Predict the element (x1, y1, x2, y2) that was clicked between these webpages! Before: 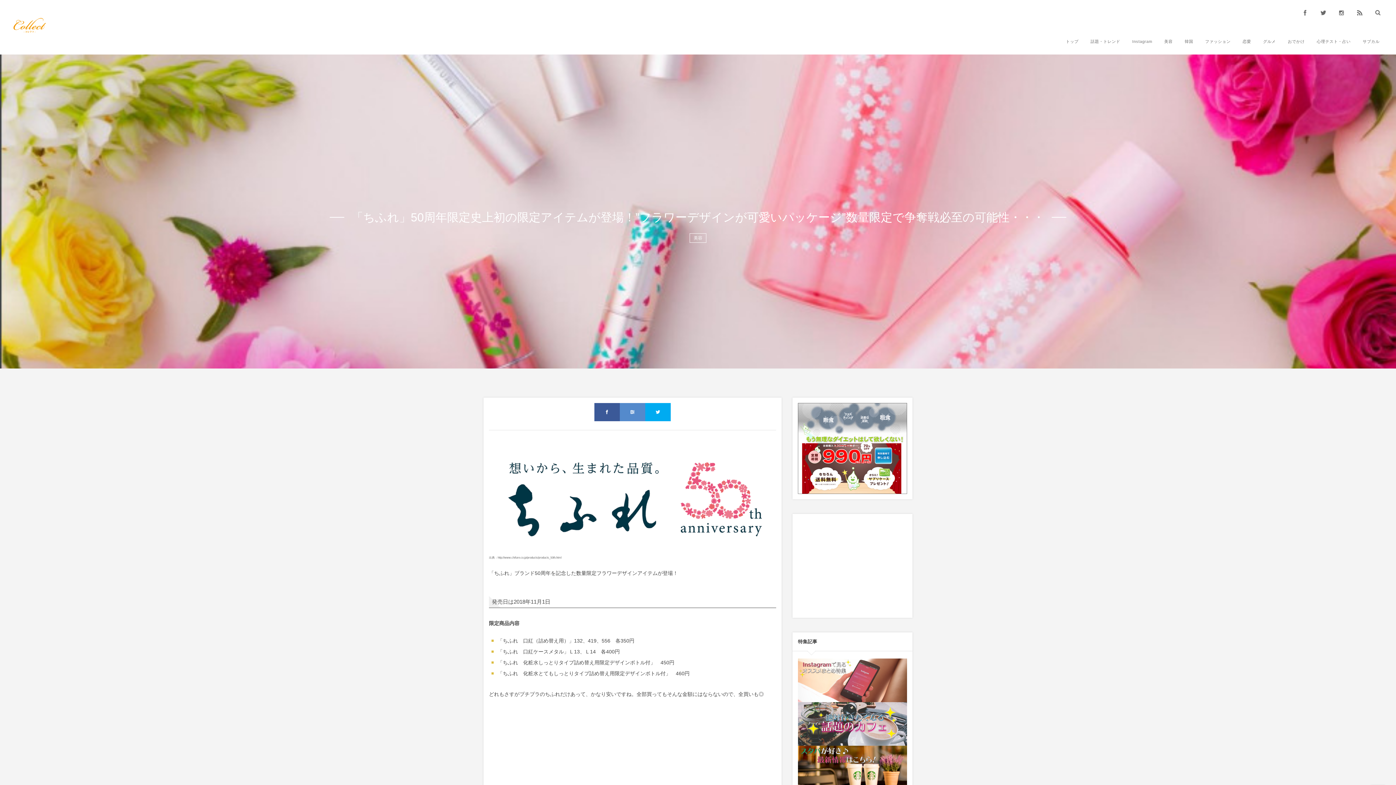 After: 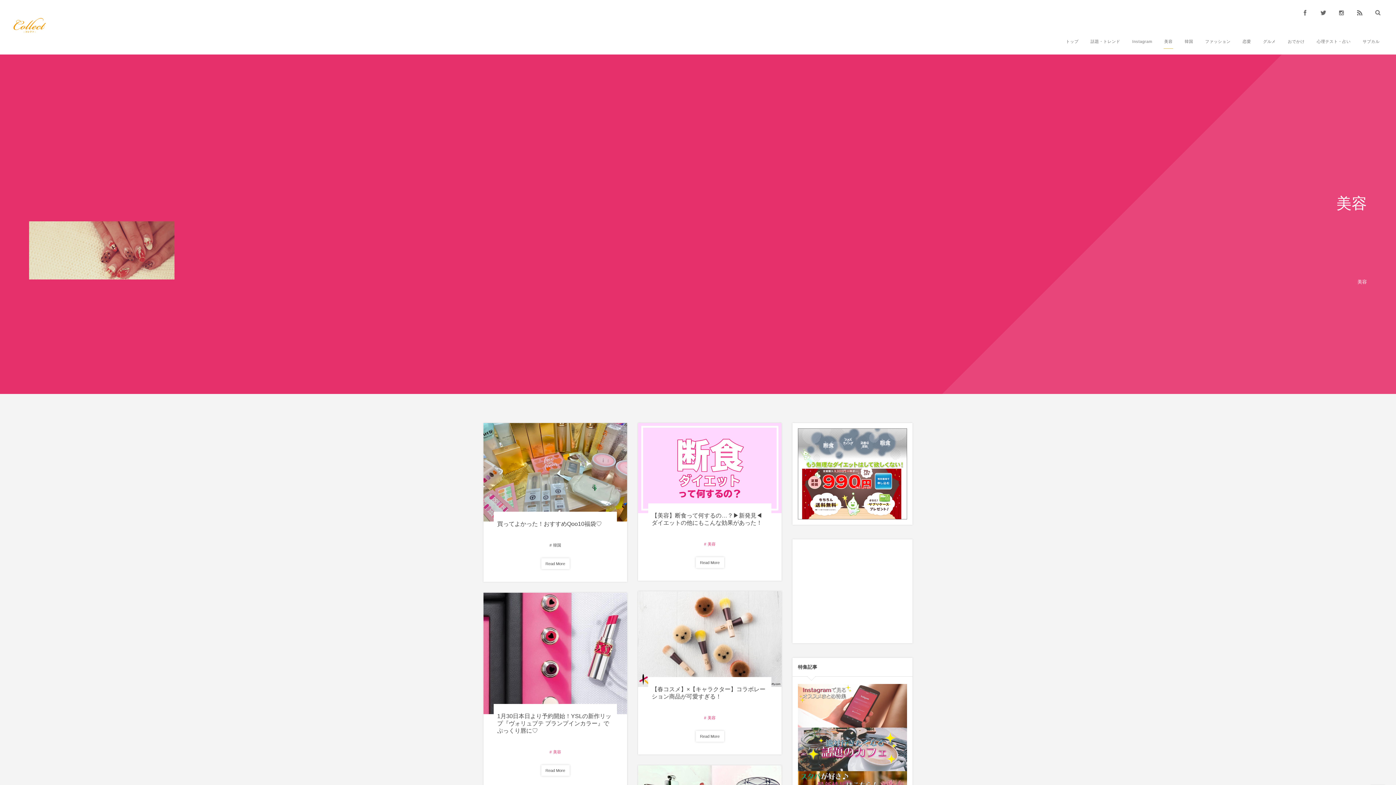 Action: label: 美容 bbox: (1159, 35, 1178, 62)